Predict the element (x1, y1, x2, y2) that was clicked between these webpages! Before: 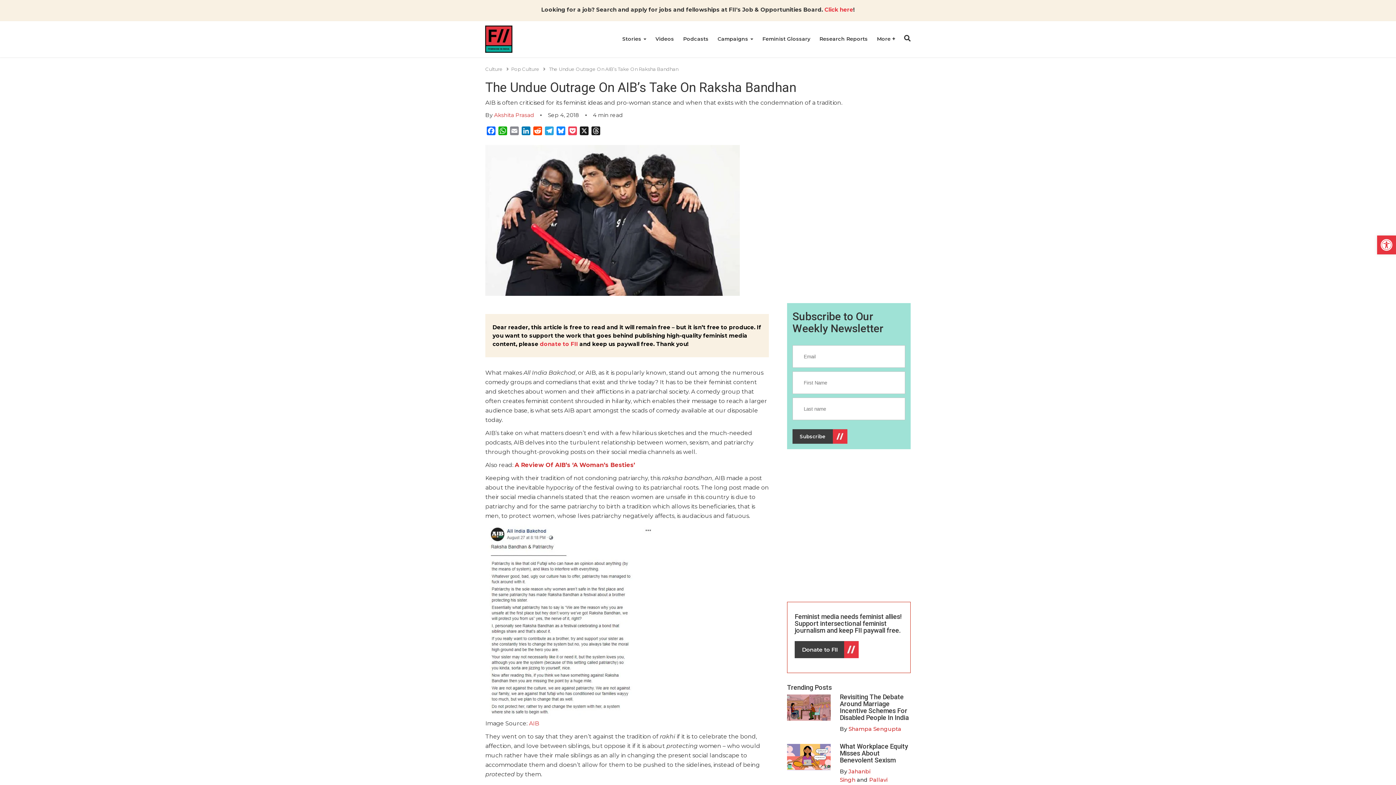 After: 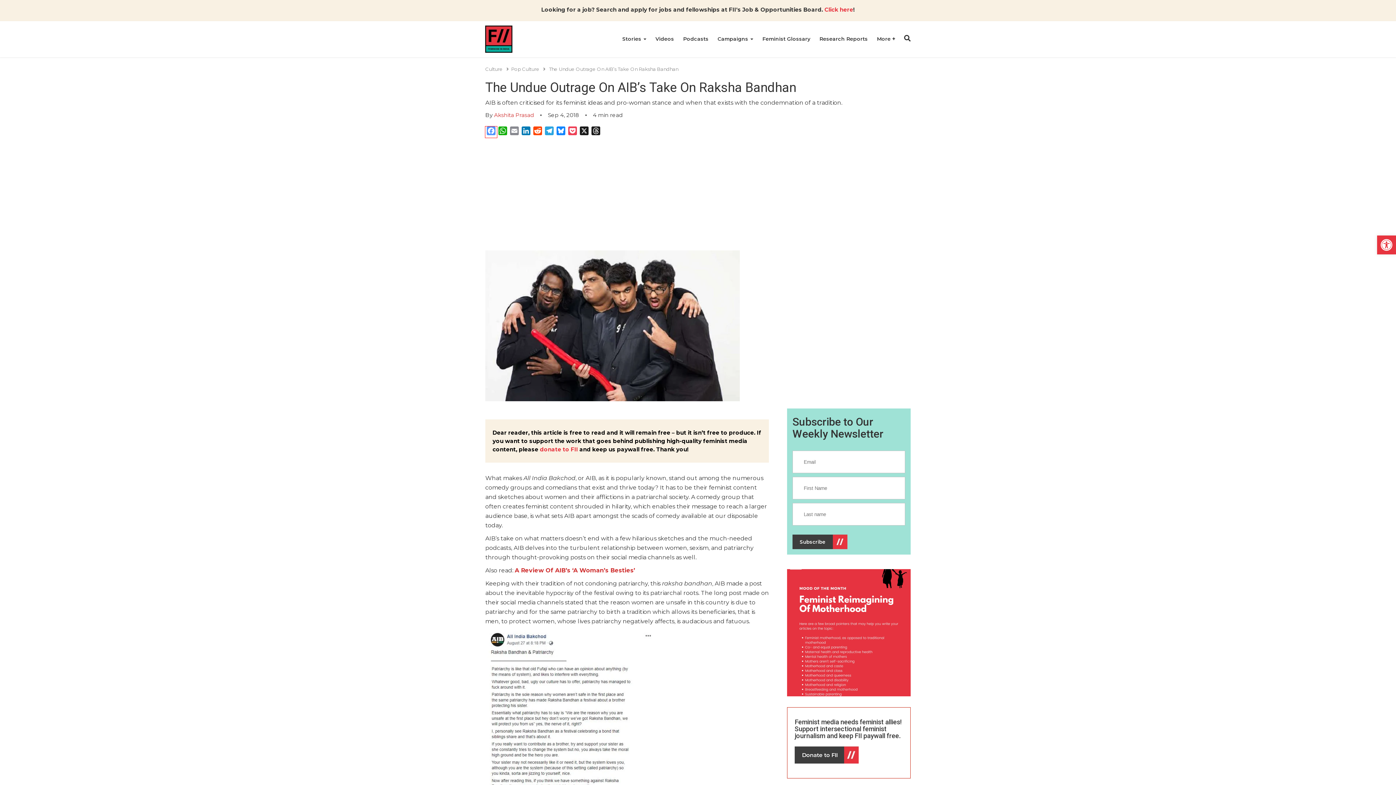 Action: bbox: (485, 126, 497, 137) label: Facebook